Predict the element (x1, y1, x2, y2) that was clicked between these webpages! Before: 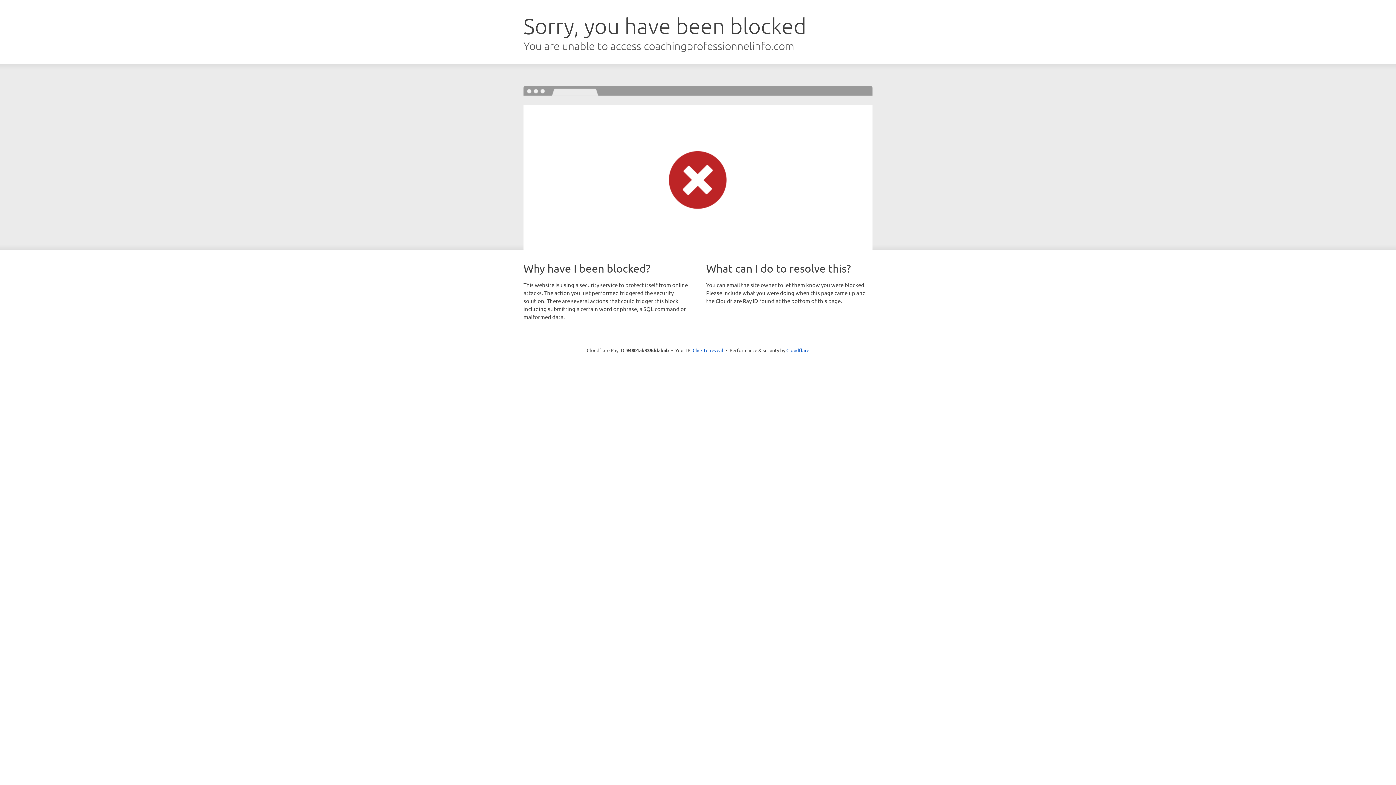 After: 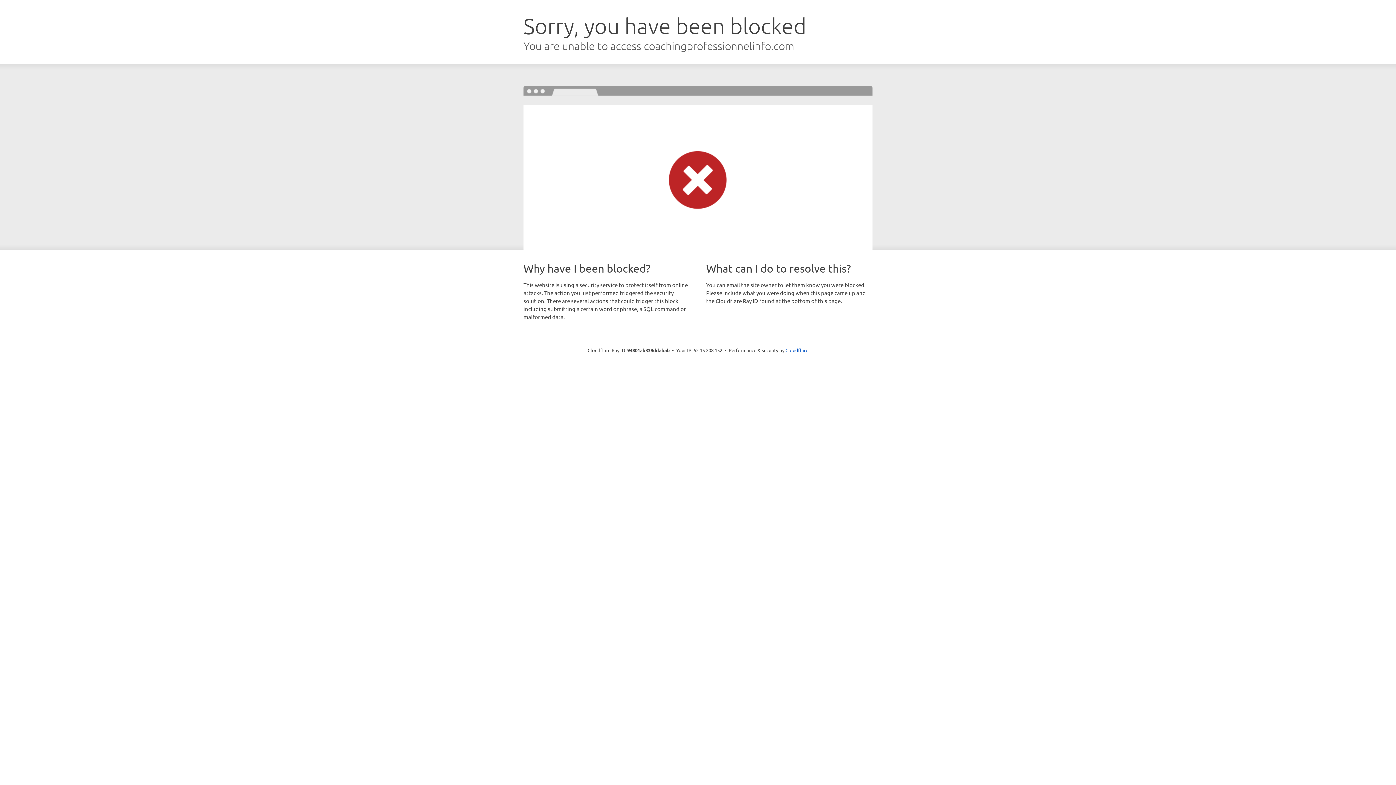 Action: bbox: (692, 346, 723, 353) label: Click to reveal